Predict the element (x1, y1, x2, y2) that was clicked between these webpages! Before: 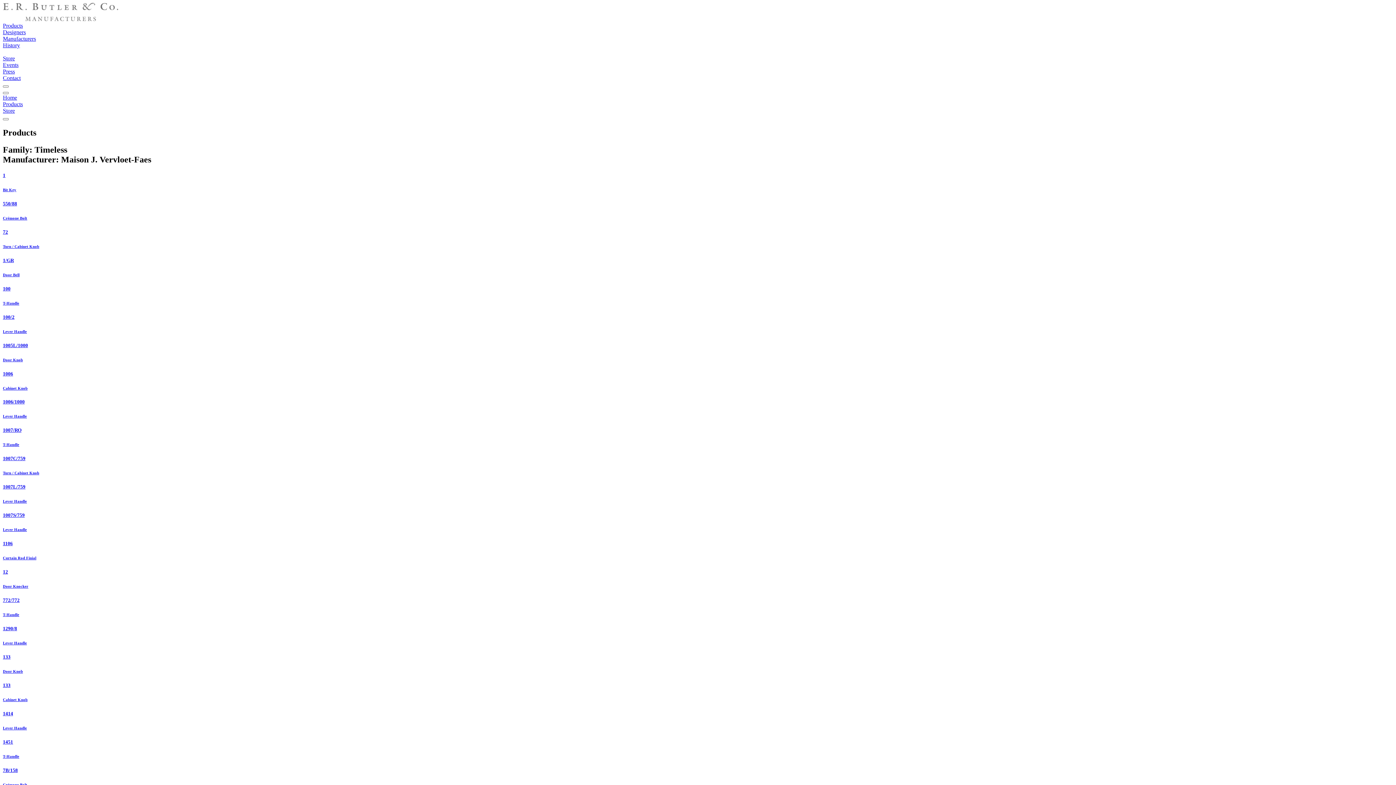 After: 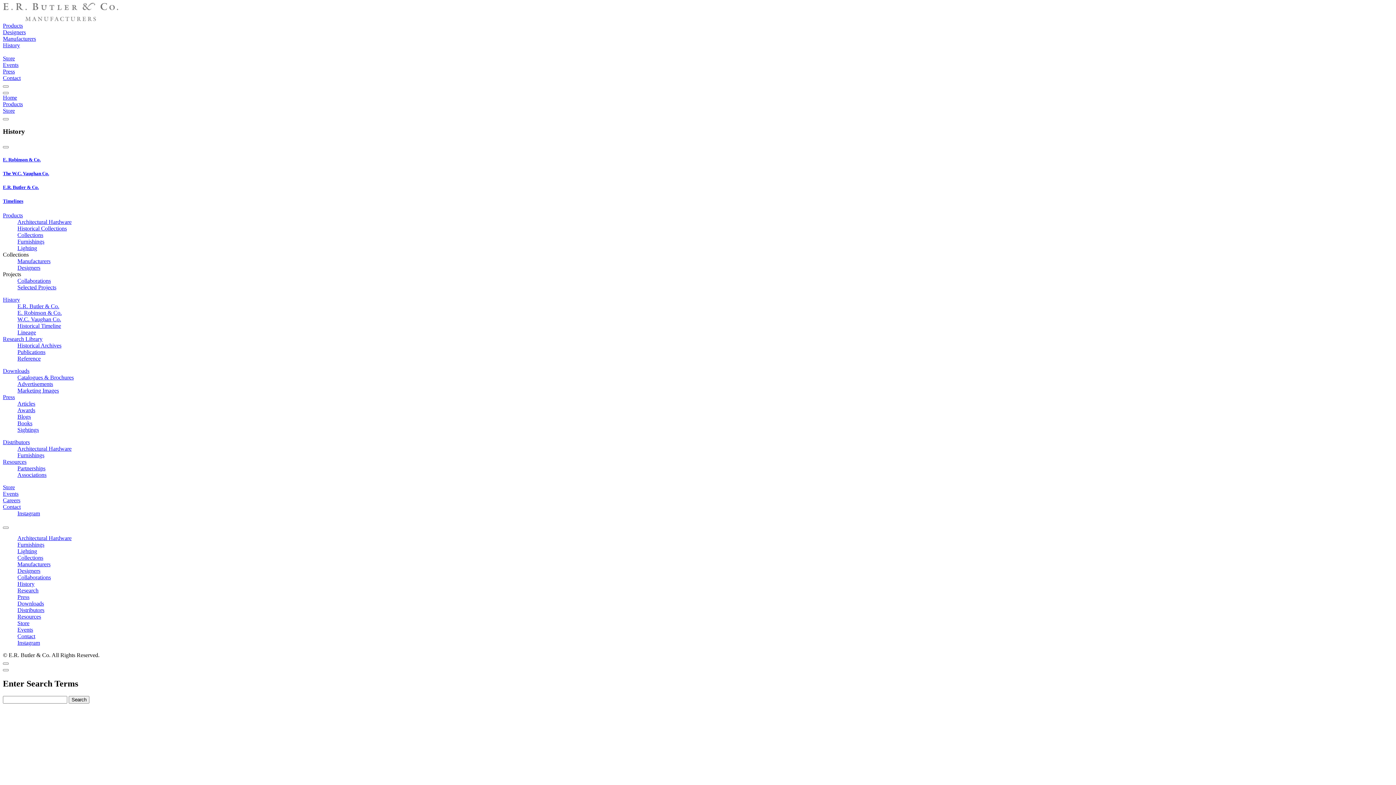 Action: bbox: (2, 268, 20, 274) label: History